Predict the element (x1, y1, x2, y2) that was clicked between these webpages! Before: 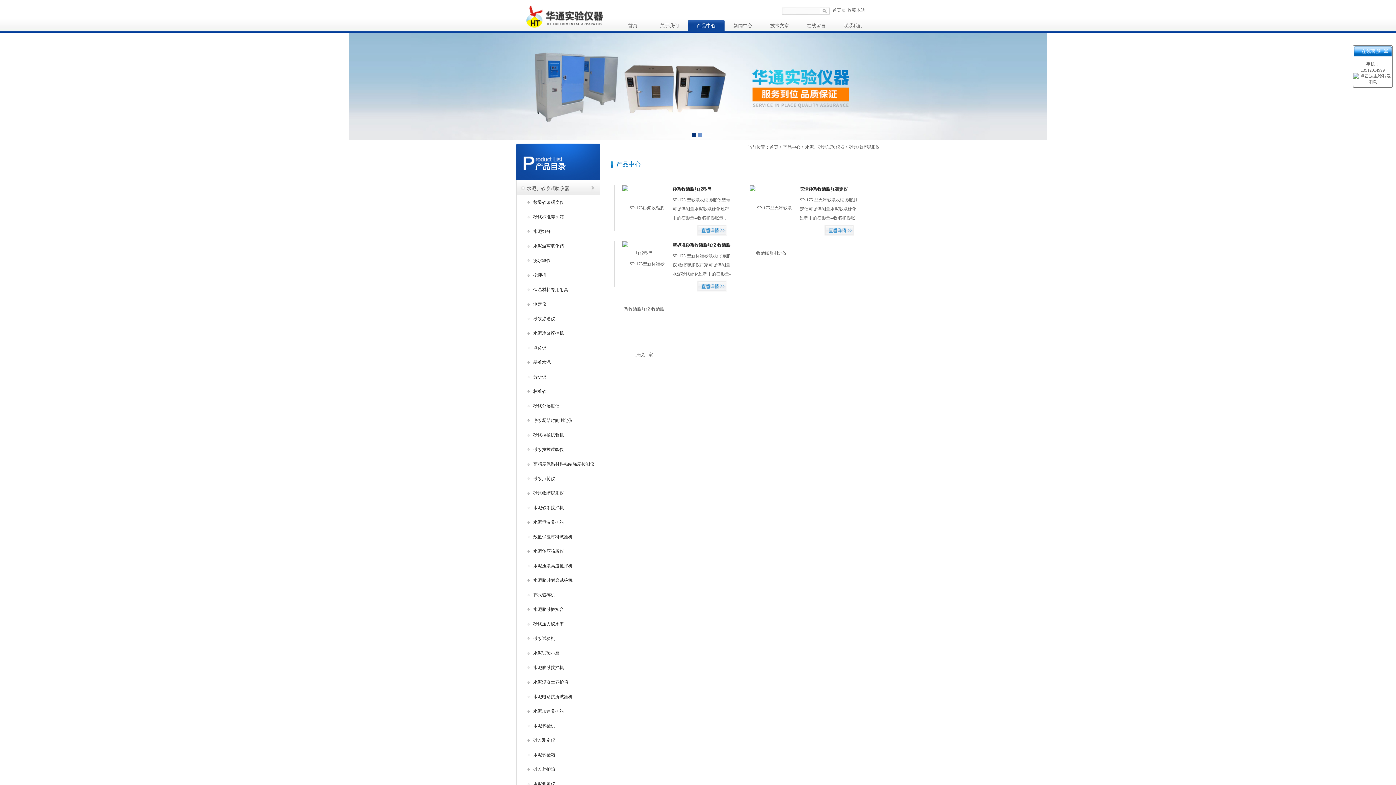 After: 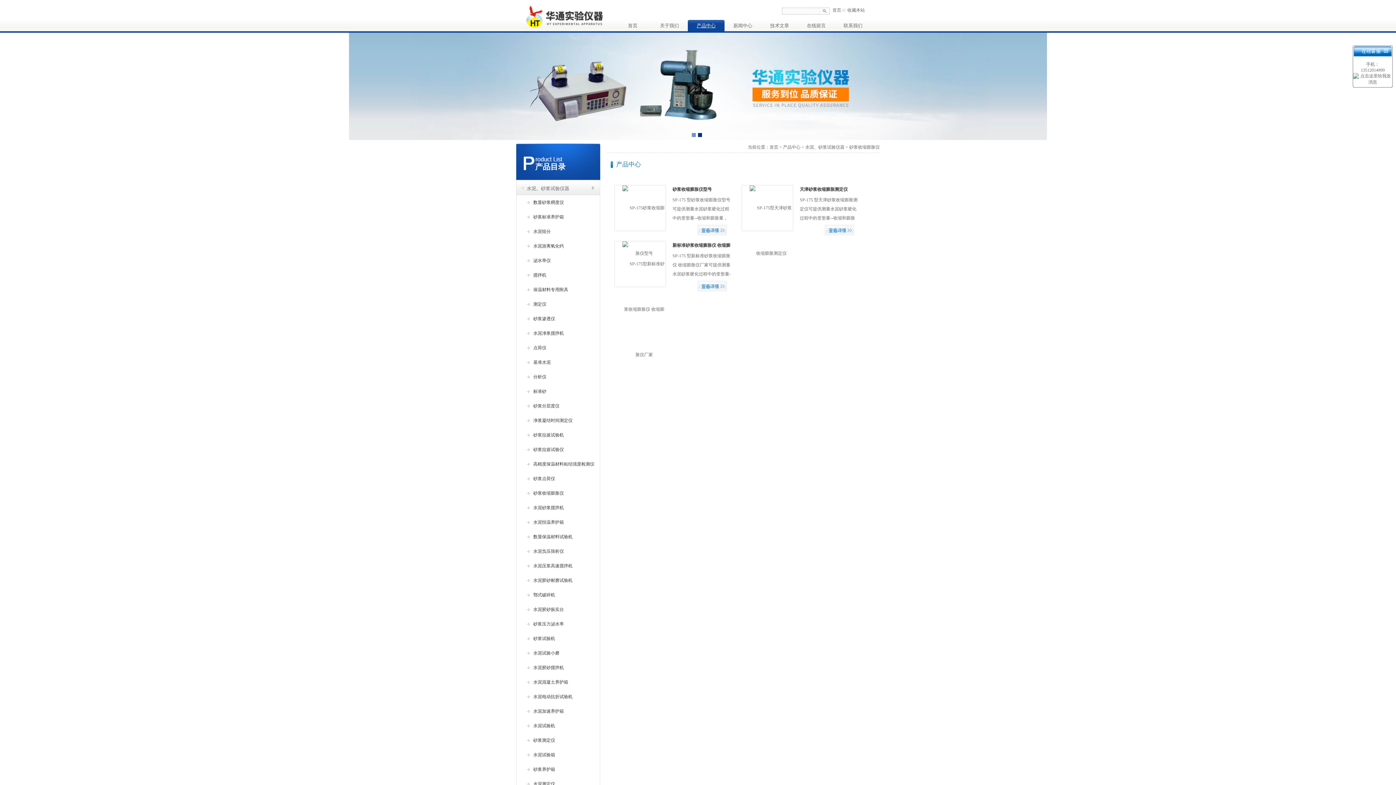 Action: bbox: (525, 515, 600, 529) label: 水泥恒温养护箱